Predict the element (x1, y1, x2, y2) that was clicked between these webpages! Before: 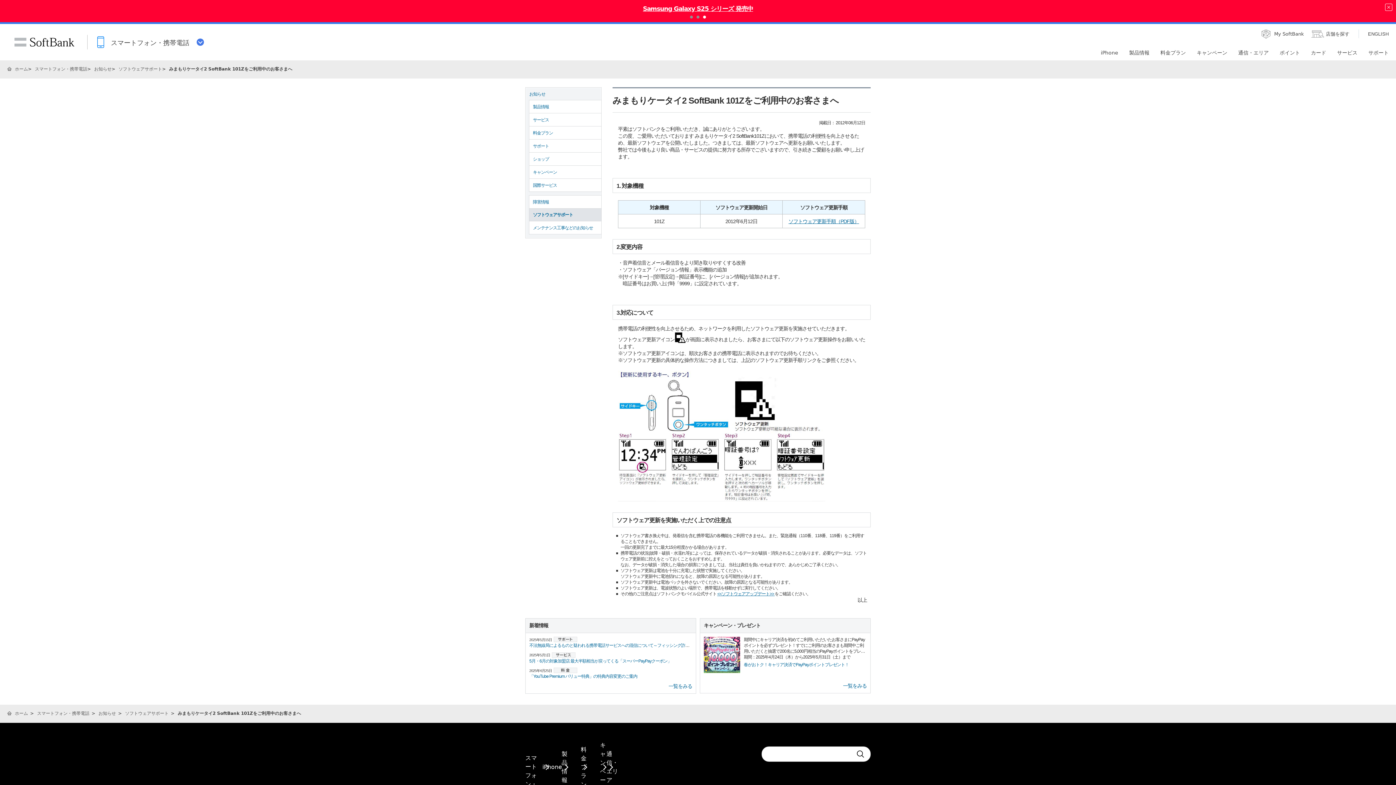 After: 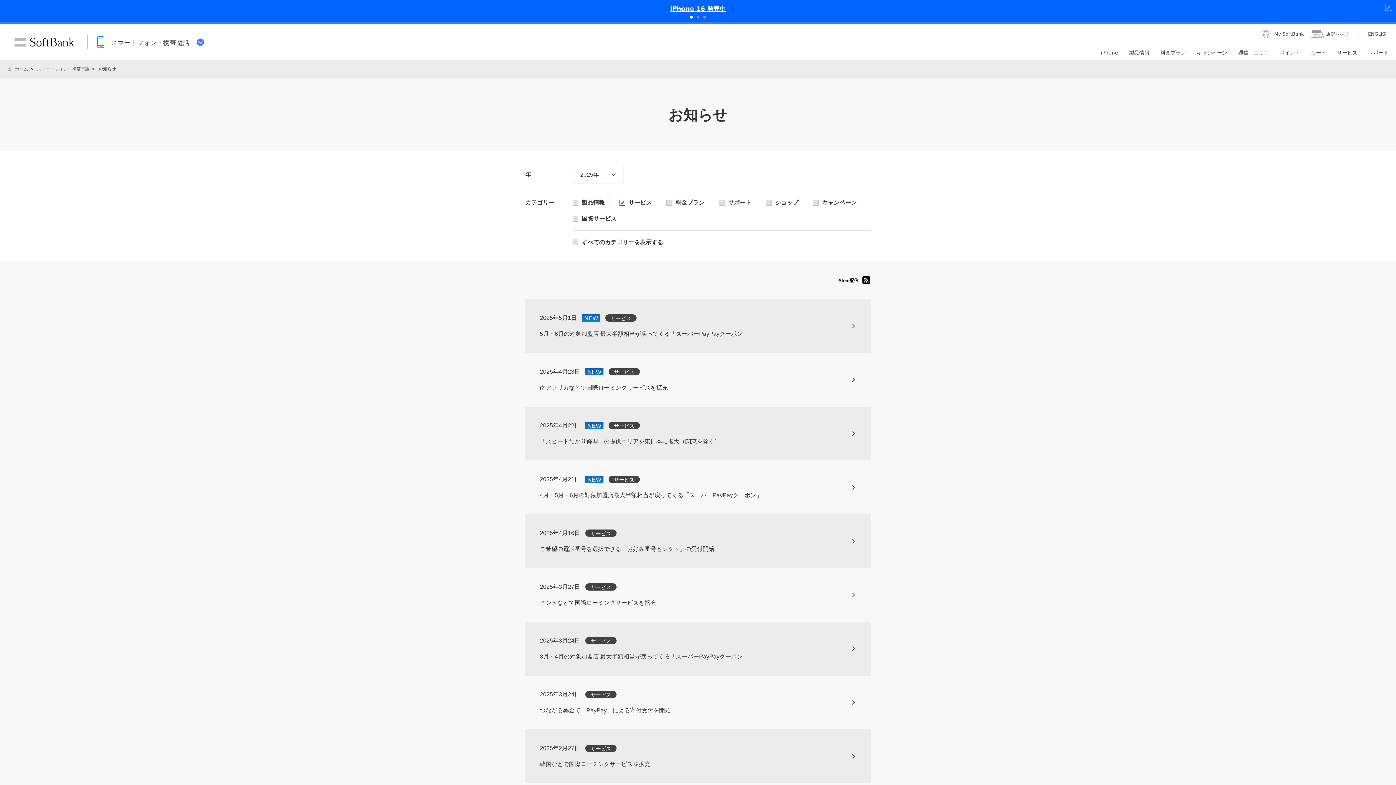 Action: label: サービス bbox: (529, 113, 601, 125)